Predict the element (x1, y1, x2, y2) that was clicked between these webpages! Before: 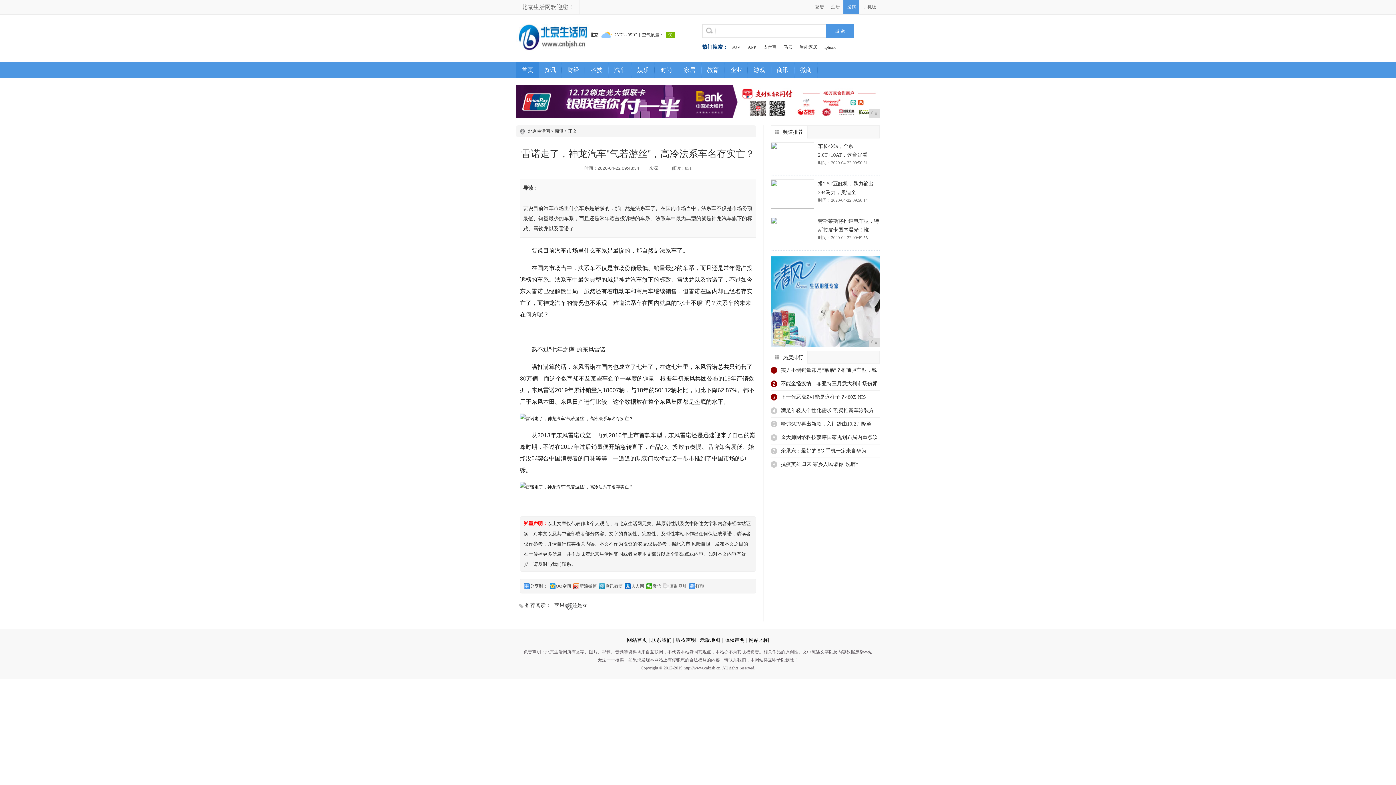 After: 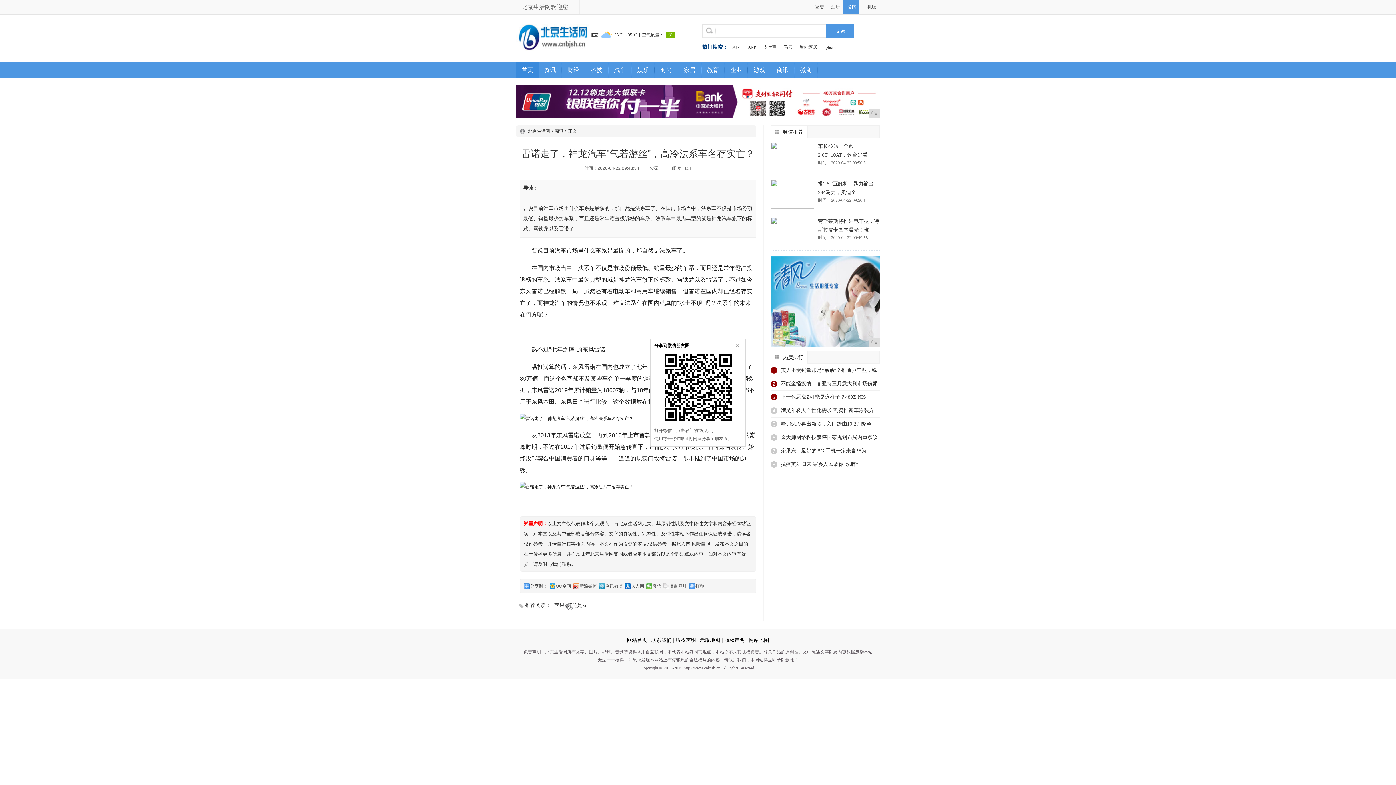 Action: bbox: (646, 583, 661, 589) label: 微信